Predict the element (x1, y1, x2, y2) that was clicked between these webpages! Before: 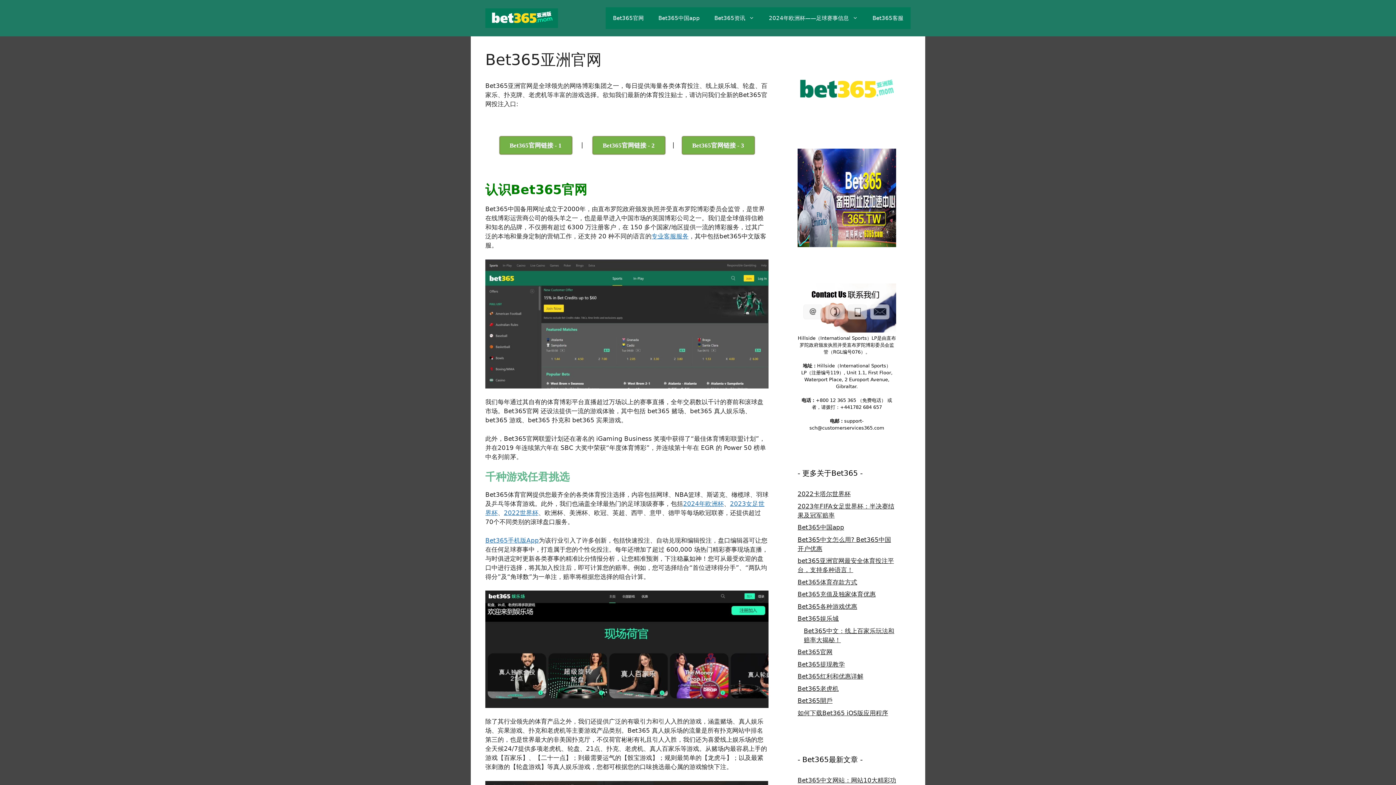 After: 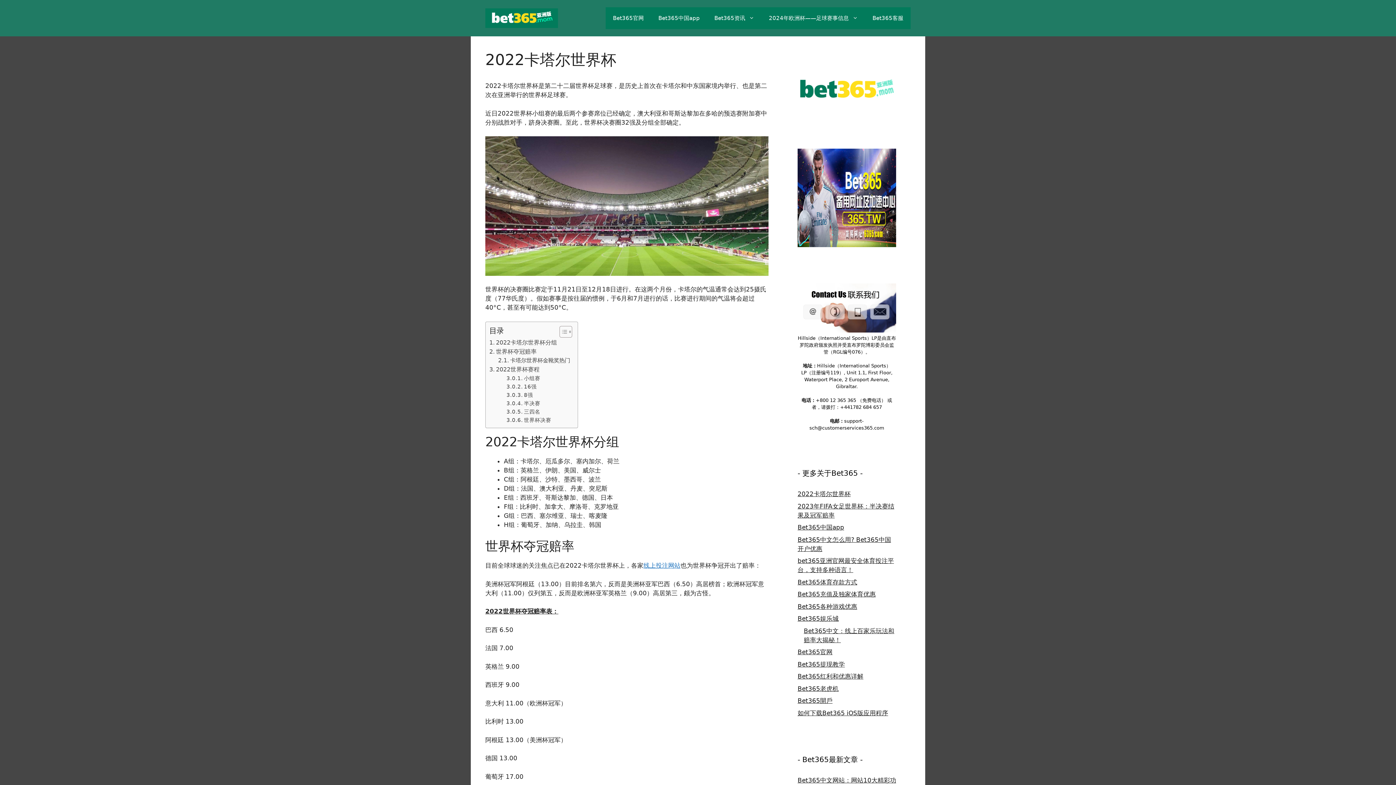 Action: bbox: (797, 490, 850, 497) label: 2022卡塔尔世界杯